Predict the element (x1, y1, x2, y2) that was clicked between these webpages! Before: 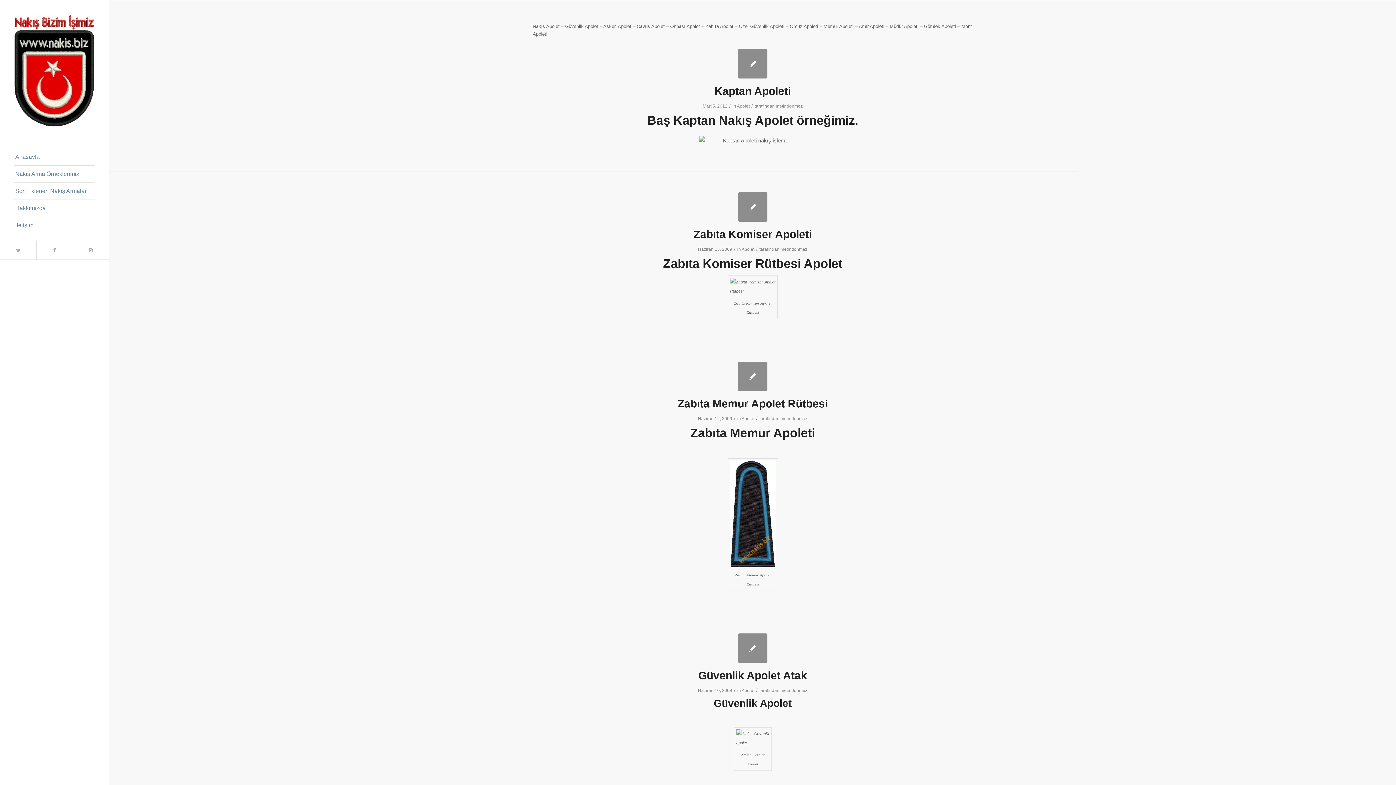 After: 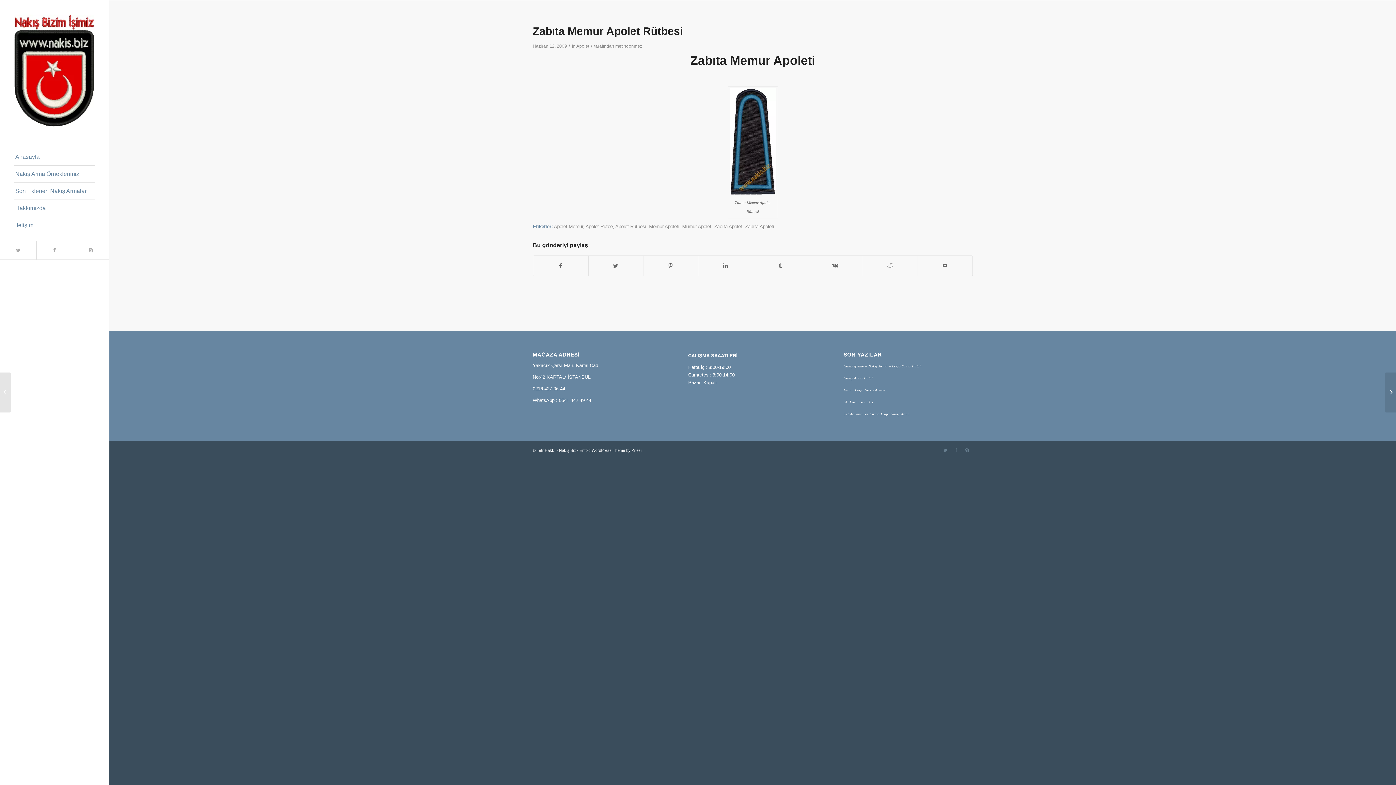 Action: label: Zabıta Memur Apolet Rütbesi bbox: (677, 397, 828, 409)